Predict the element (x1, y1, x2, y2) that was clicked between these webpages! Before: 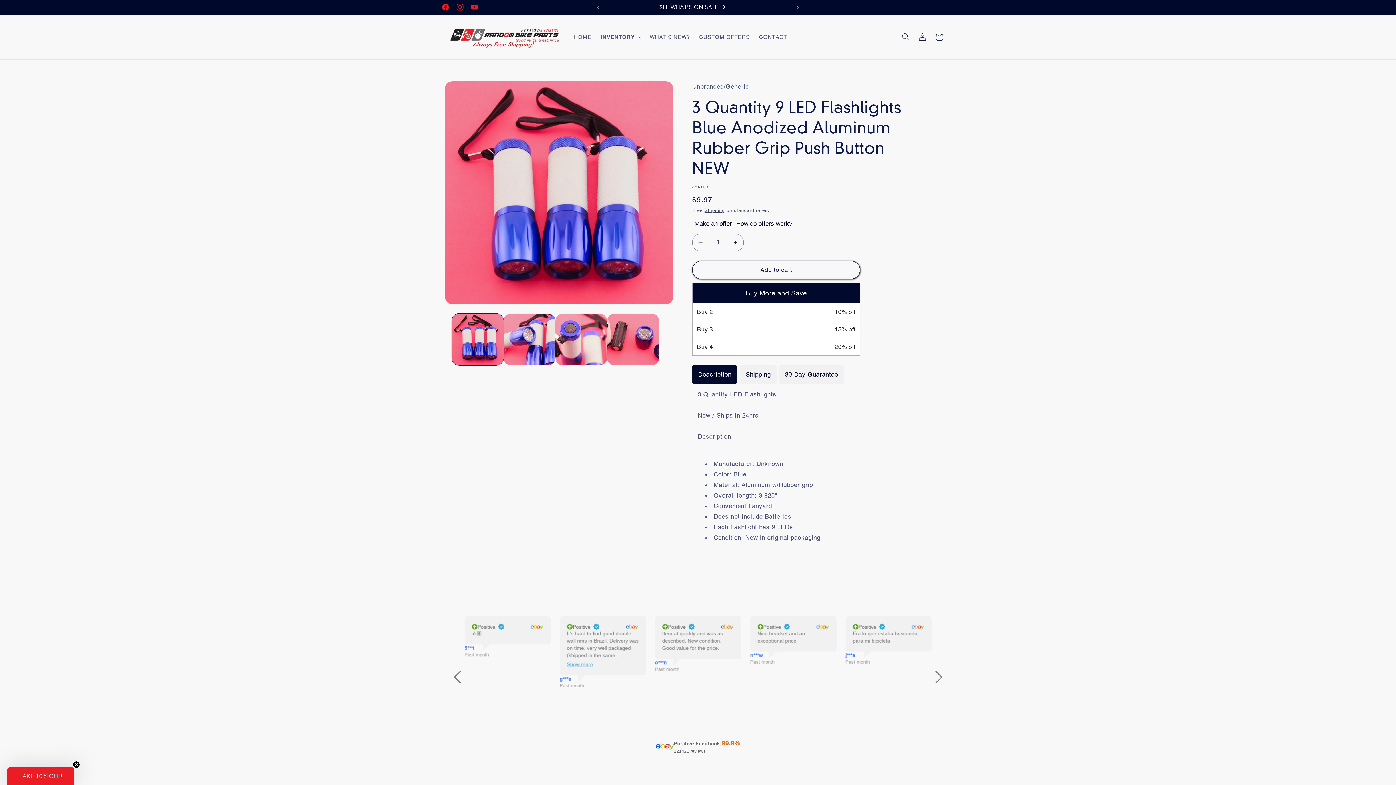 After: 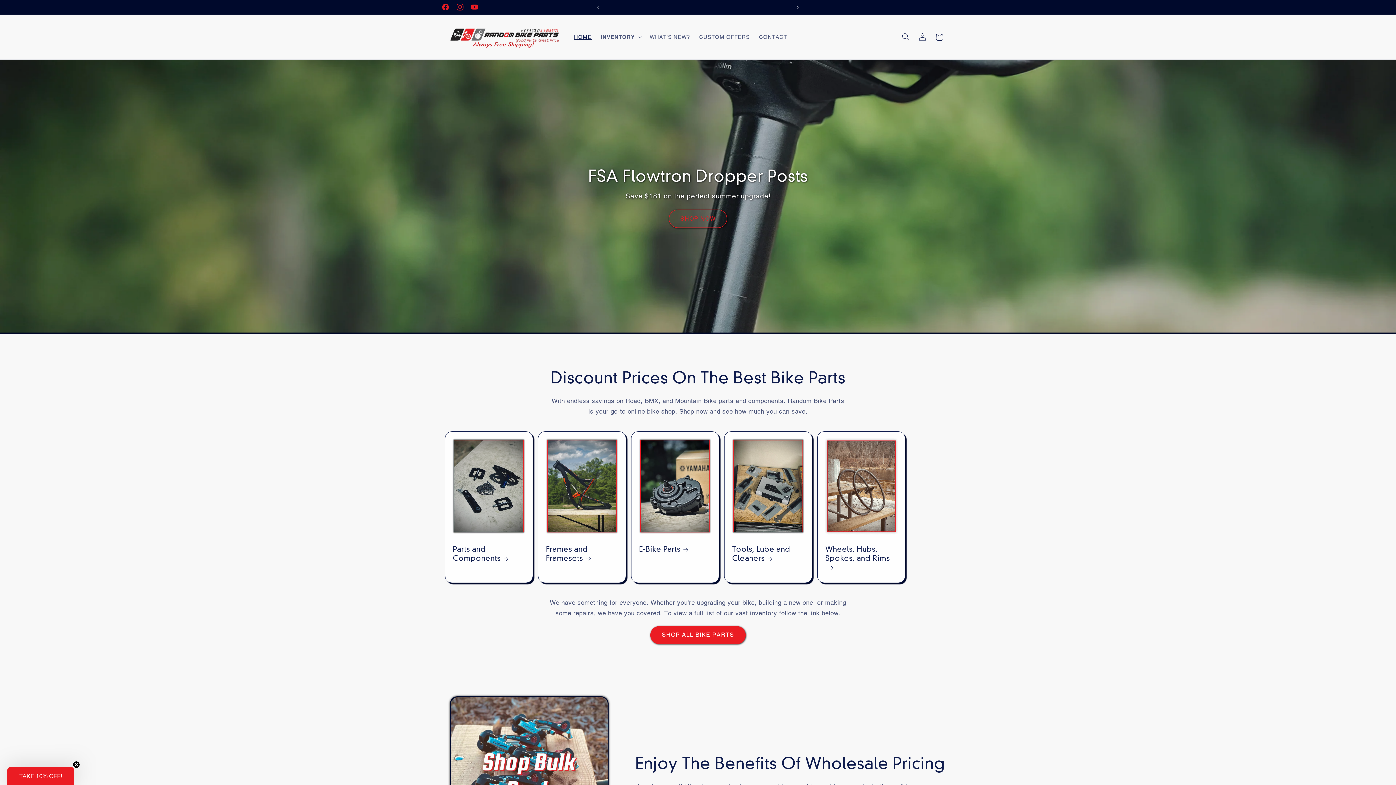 Action: bbox: (569, 29, 596, 44) label: HOME